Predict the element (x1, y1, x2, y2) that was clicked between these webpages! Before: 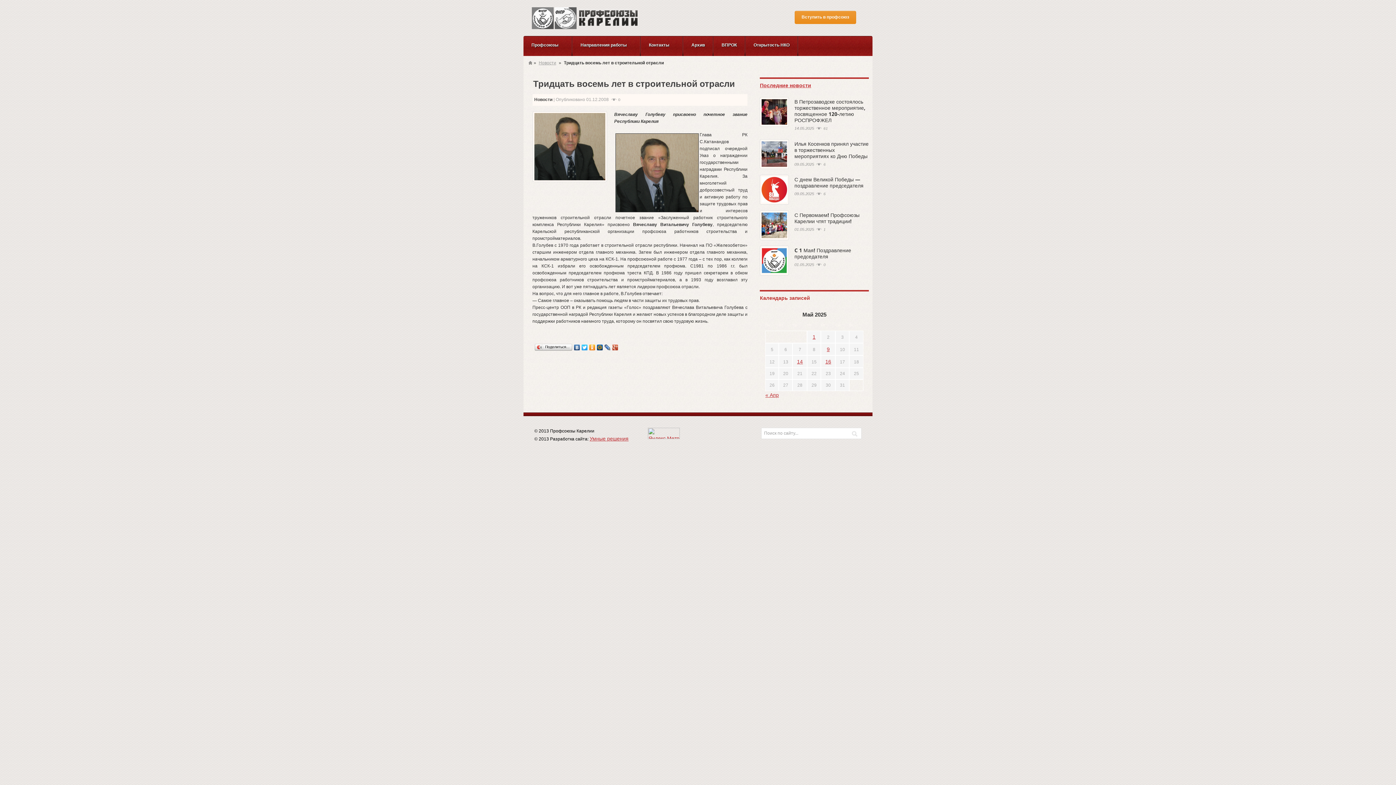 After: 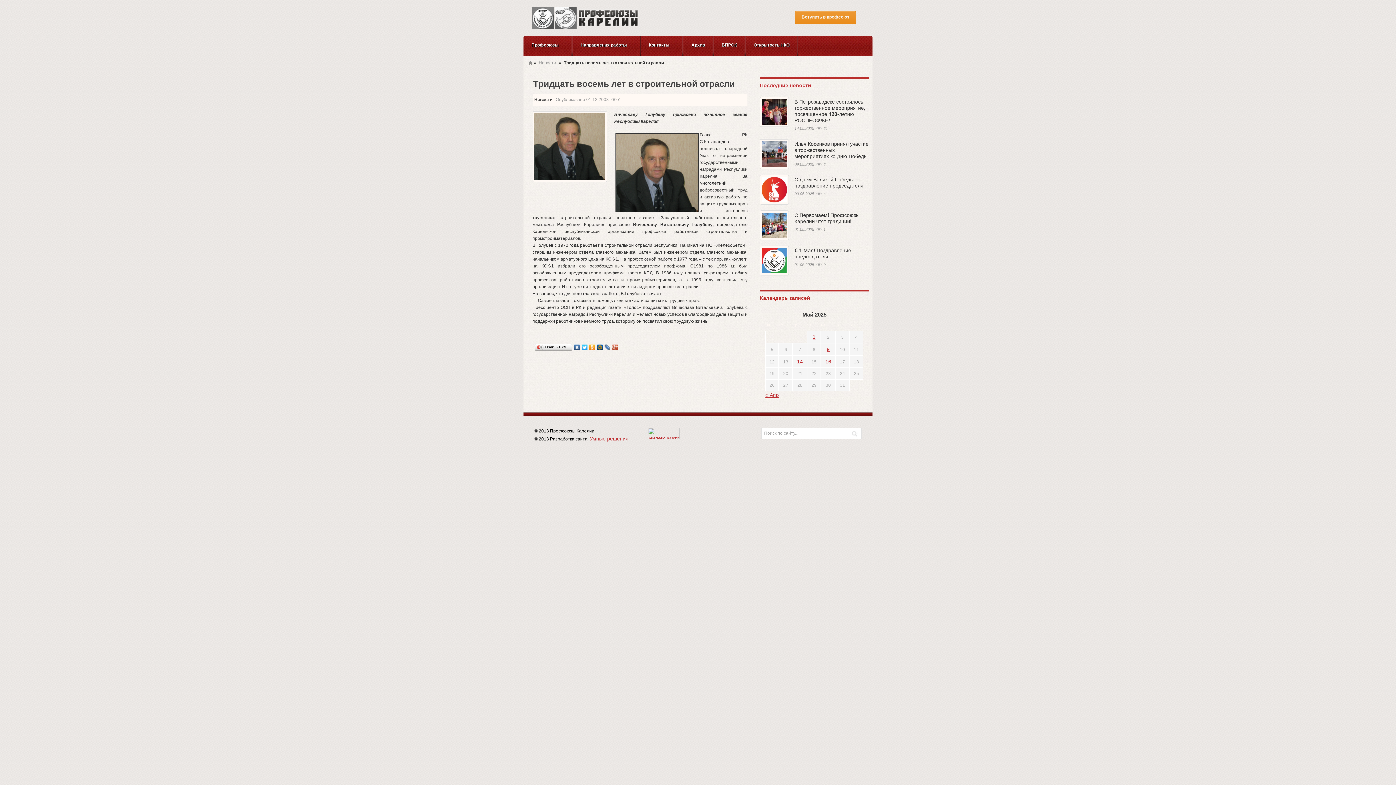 Action: bbox: (603, 342, 611, 352)